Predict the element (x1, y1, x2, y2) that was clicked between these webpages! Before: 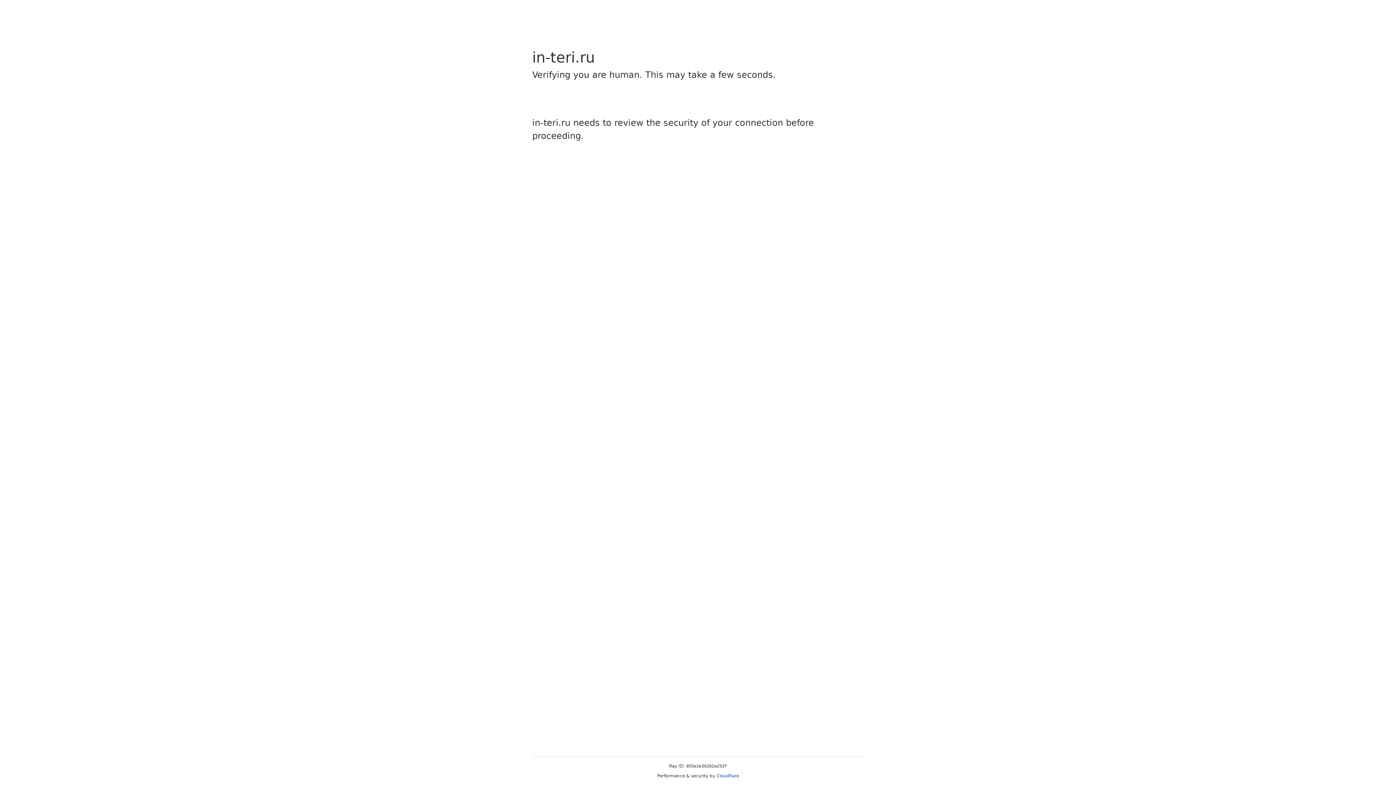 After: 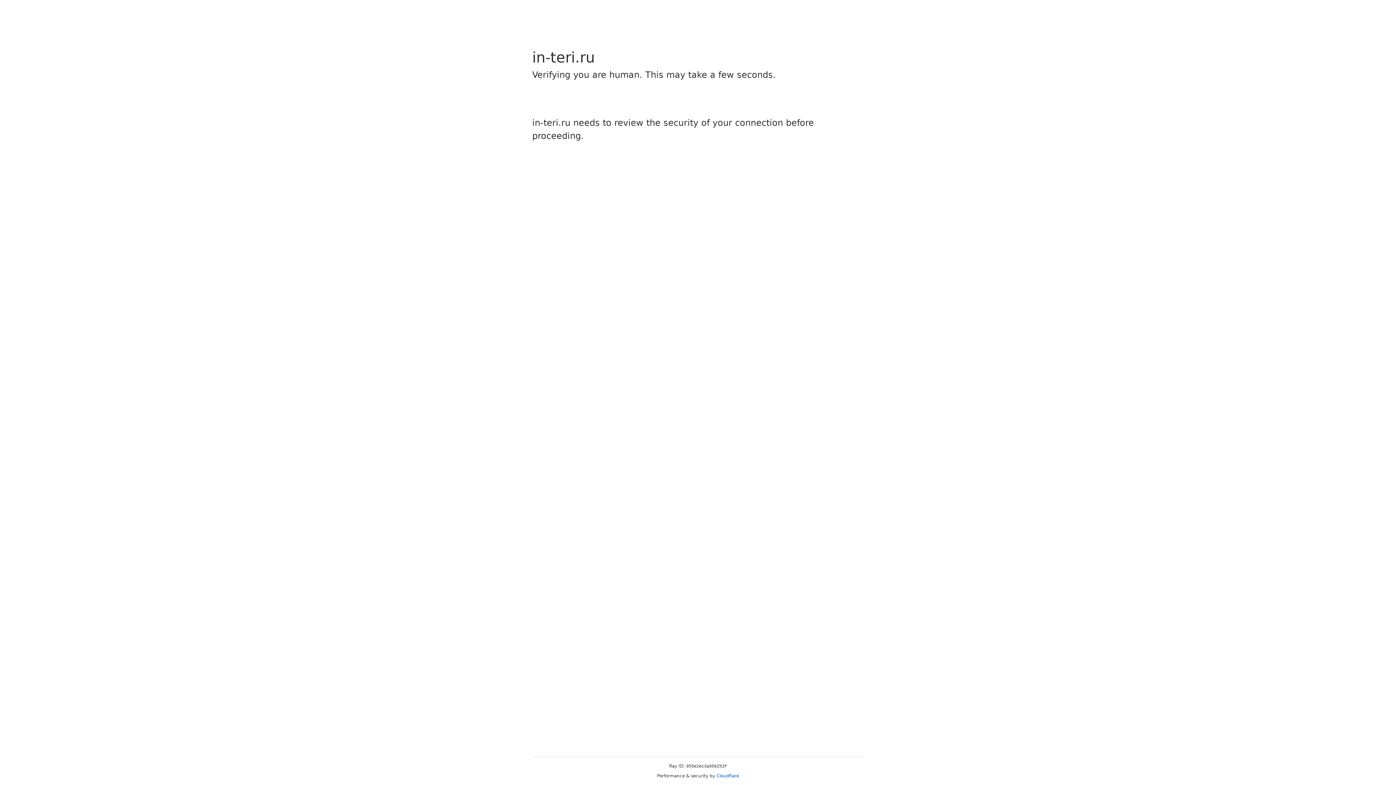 Action: label: Cloudflare bbox: (716, 773, 739, 778)